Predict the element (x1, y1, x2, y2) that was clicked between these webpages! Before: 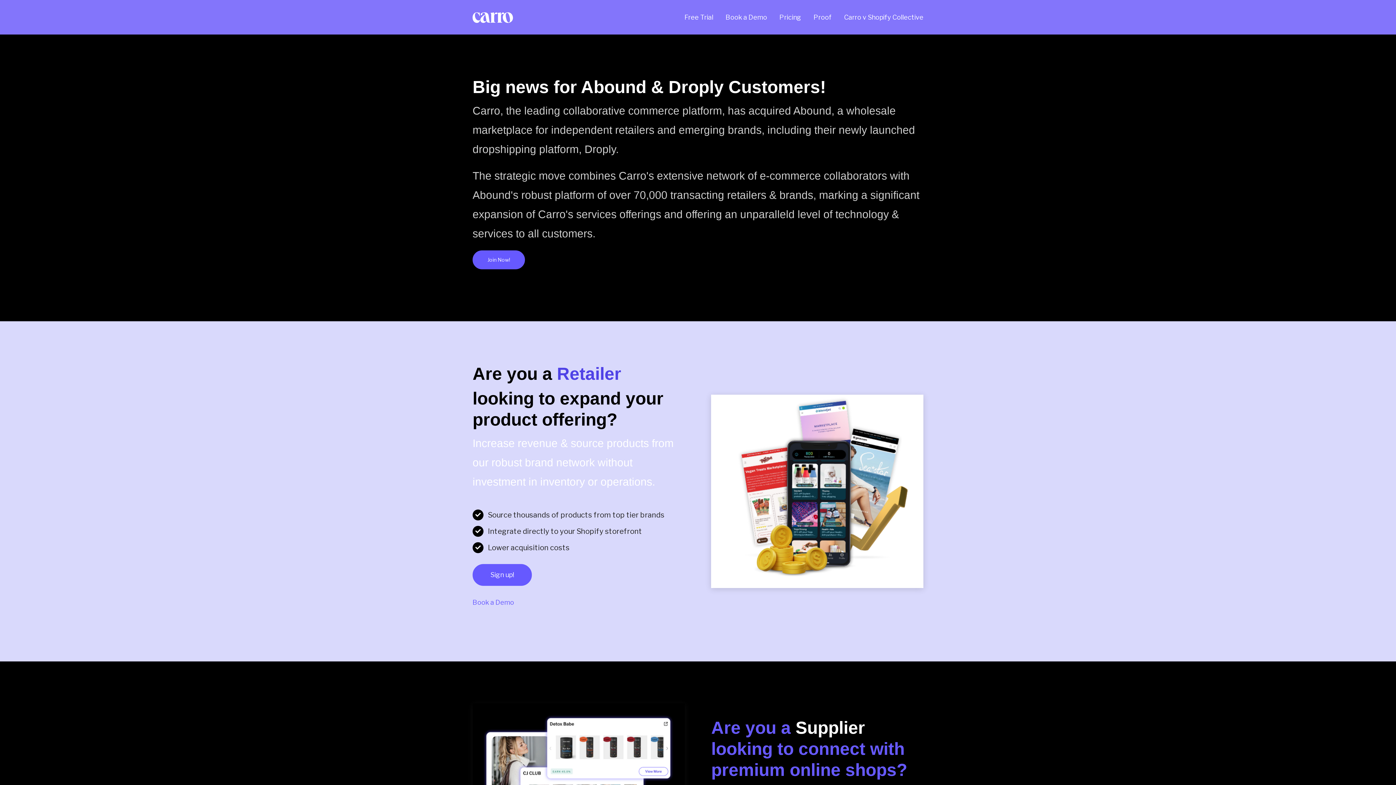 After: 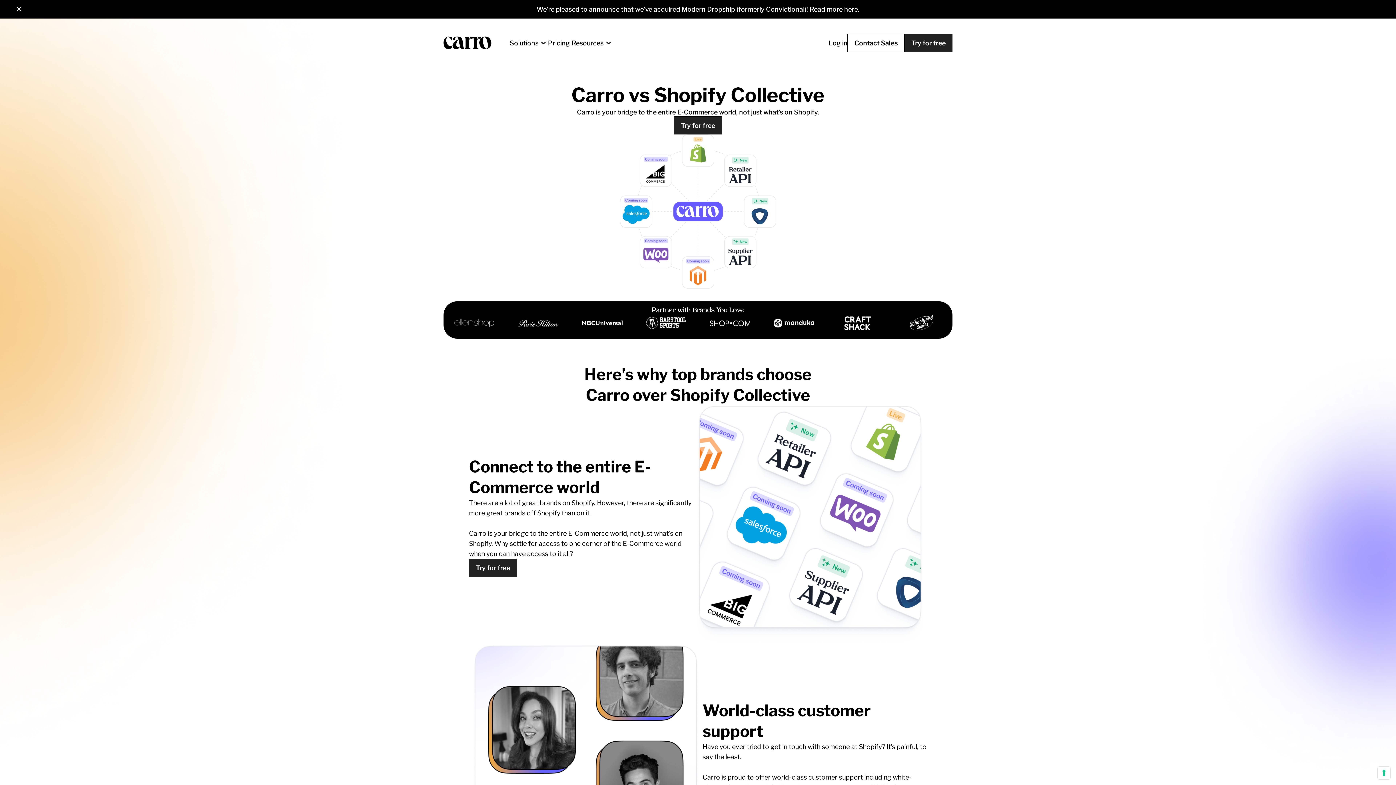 Action: bbox: (844, 13, 923, 21) label: Carro v Shopify Collective